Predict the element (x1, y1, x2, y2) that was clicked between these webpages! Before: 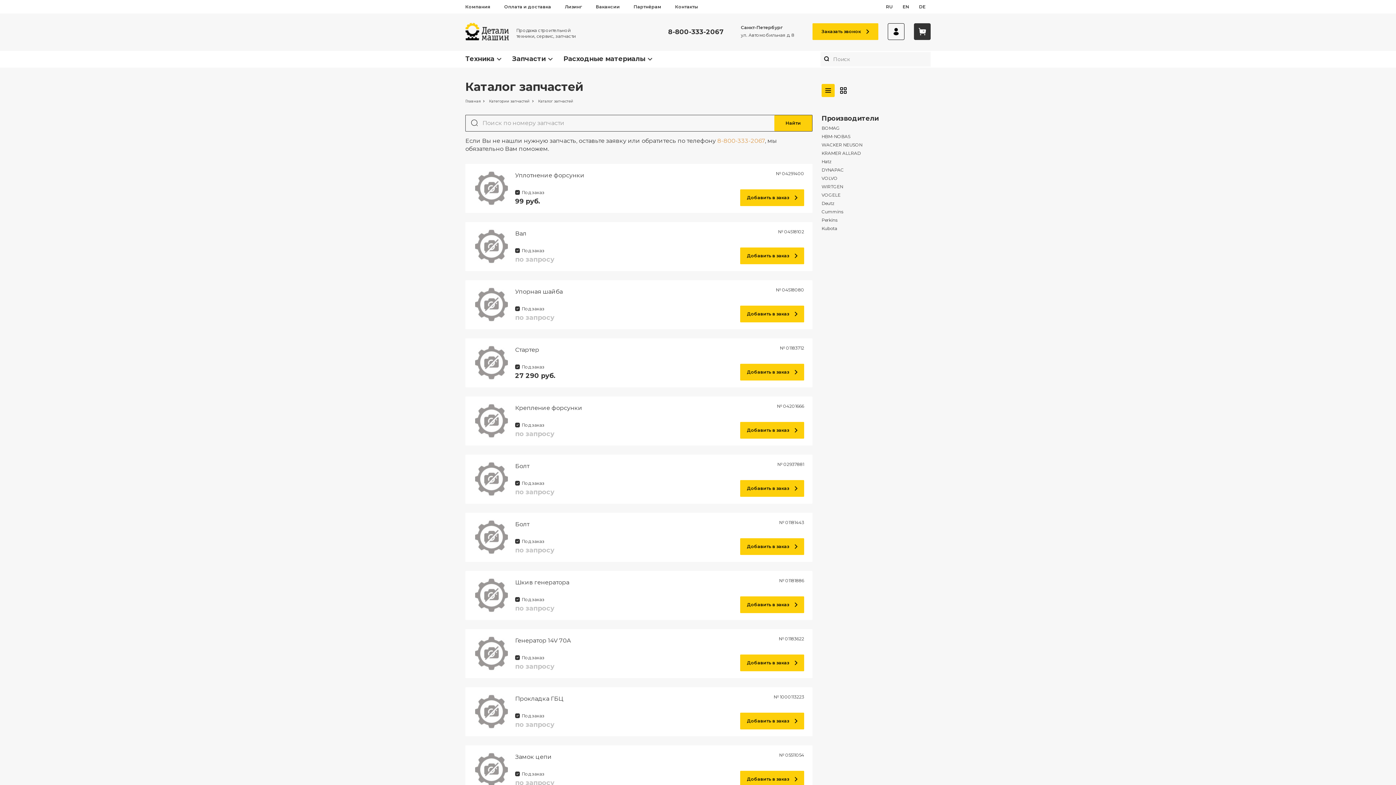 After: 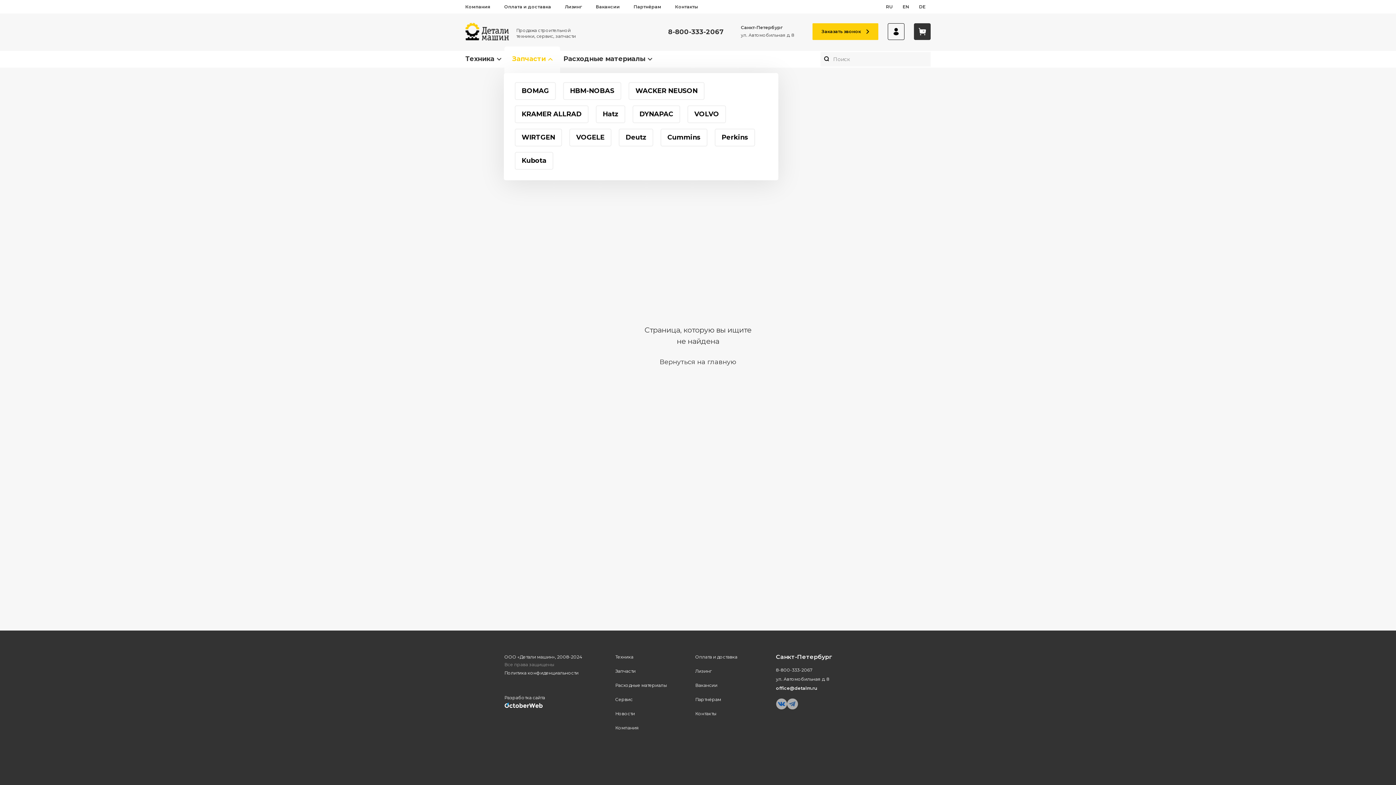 Action: bbox: (512, 54, 545, 62) label: Запчасти